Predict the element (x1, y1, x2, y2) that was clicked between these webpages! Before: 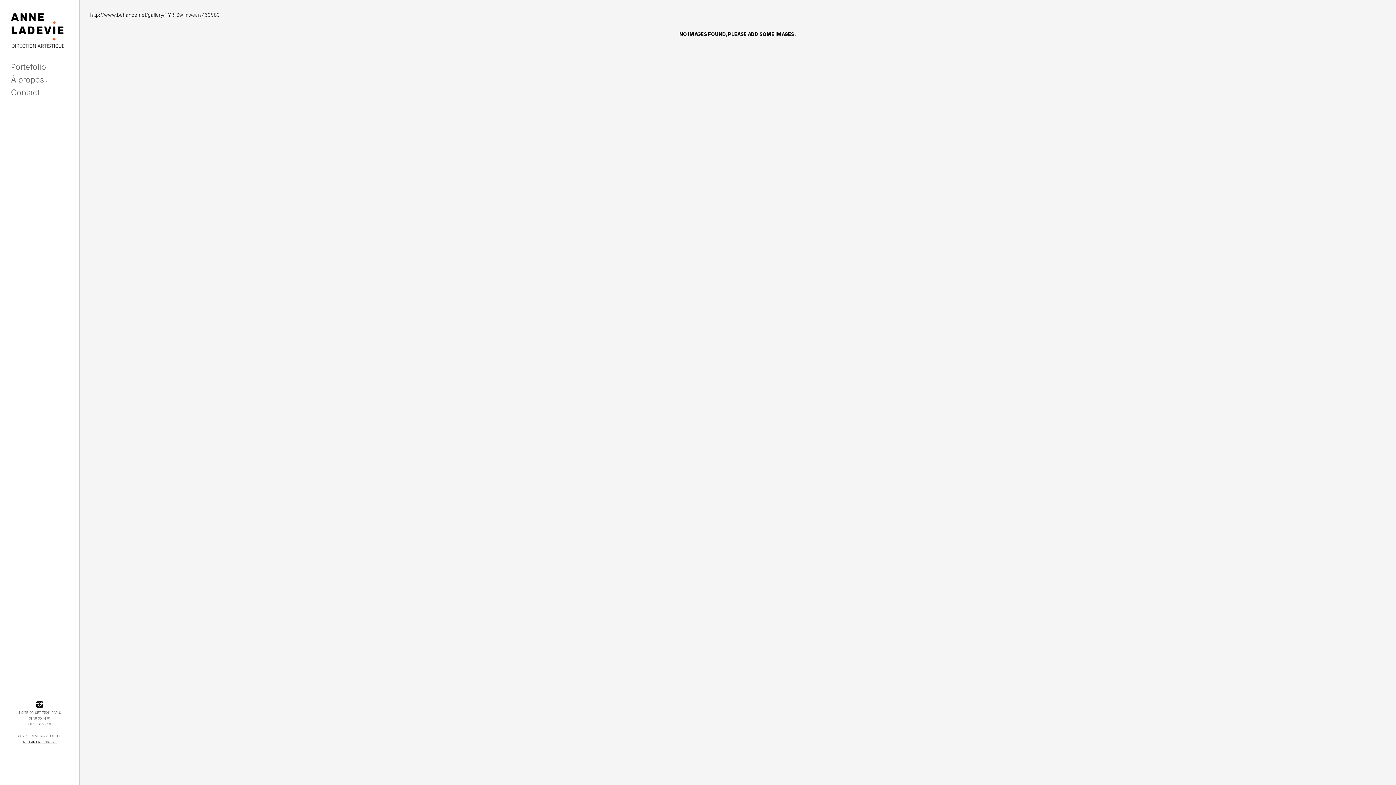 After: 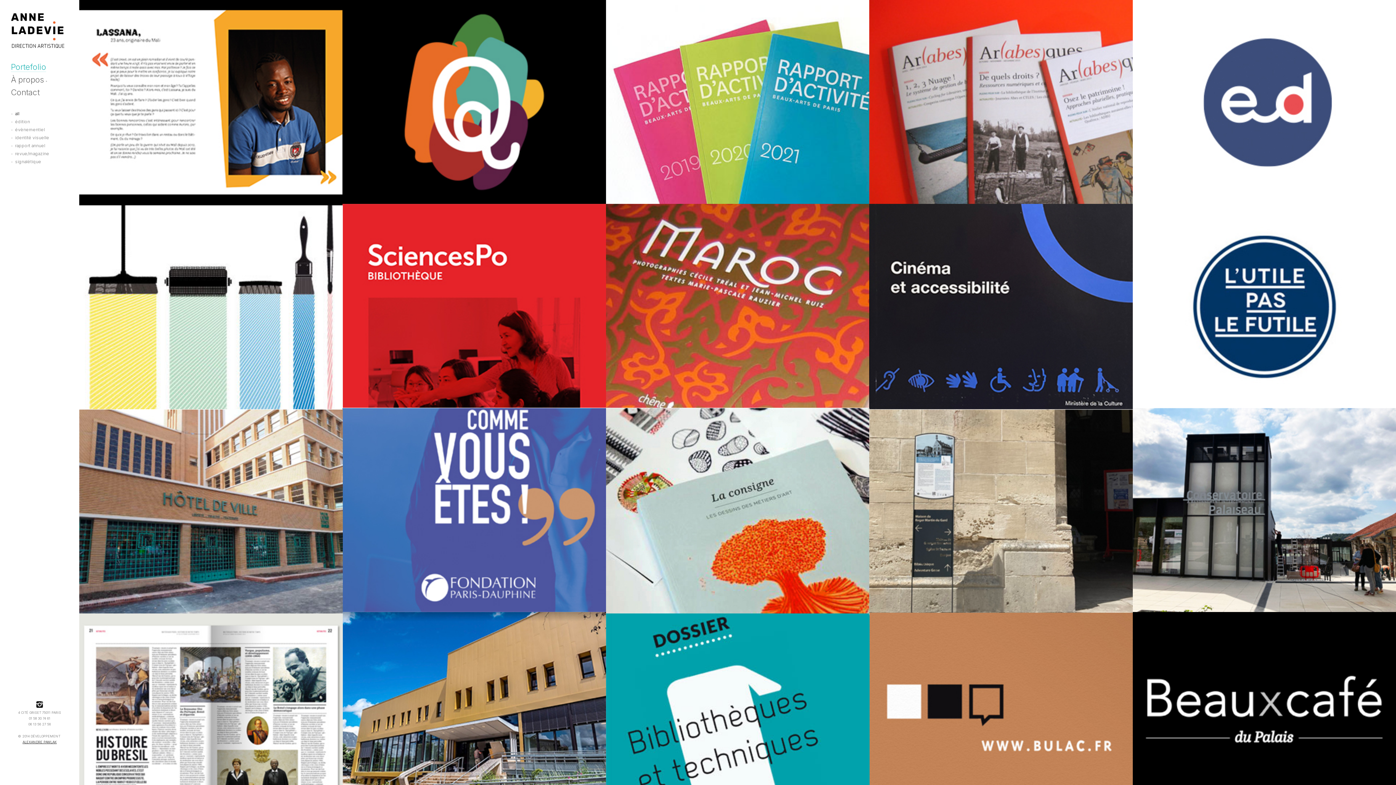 Action: bbox: (10, 10, 68, 51)